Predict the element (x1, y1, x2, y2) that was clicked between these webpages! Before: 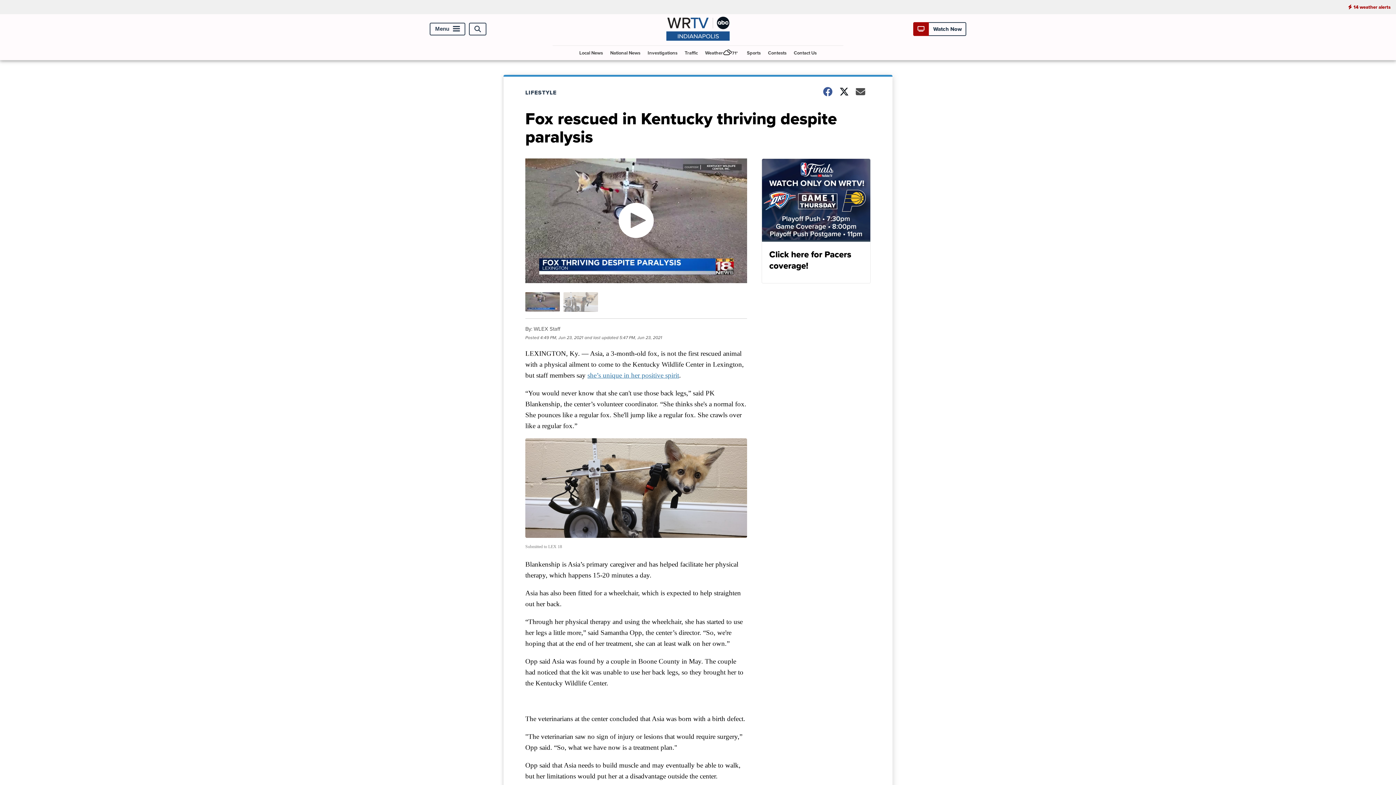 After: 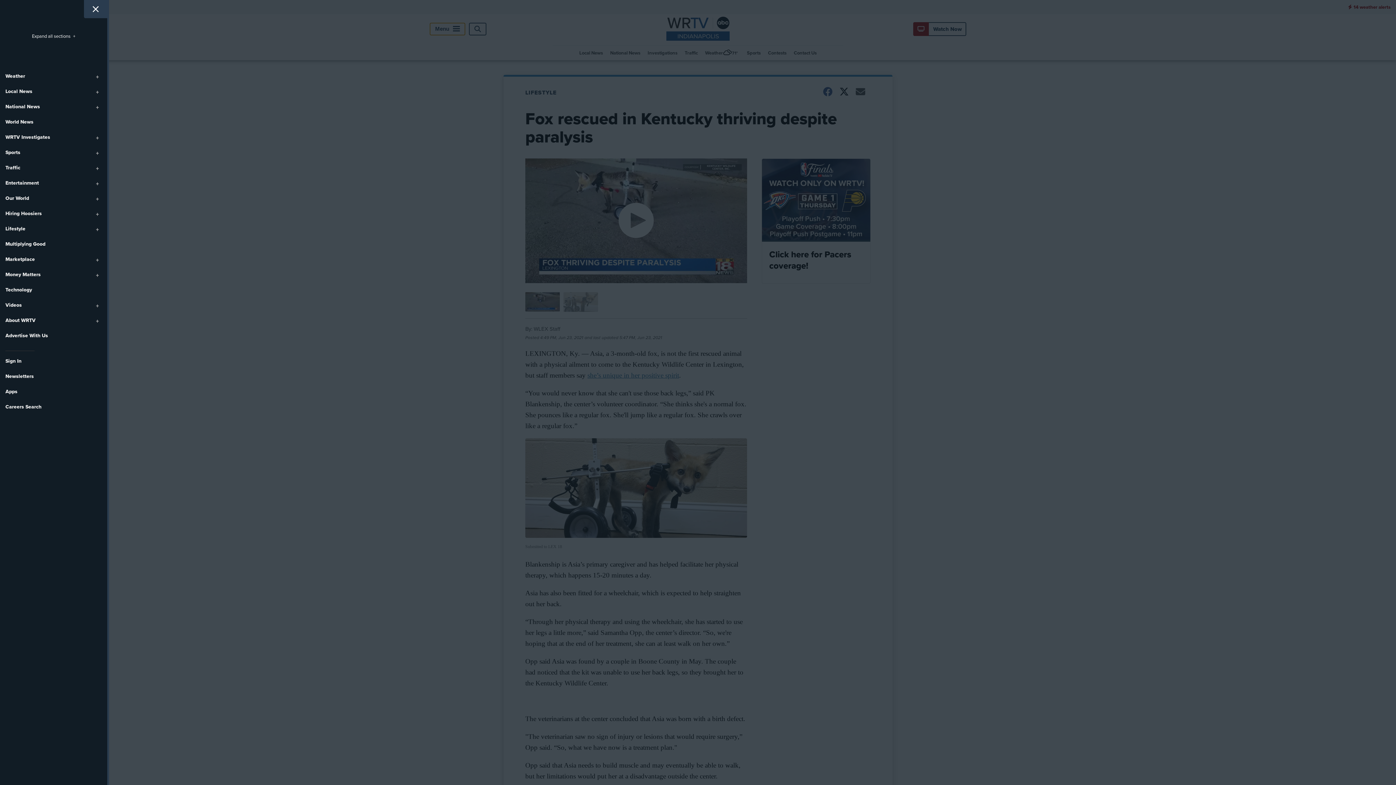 Action: bbox: (429, 22, 465, 35) label: Menu